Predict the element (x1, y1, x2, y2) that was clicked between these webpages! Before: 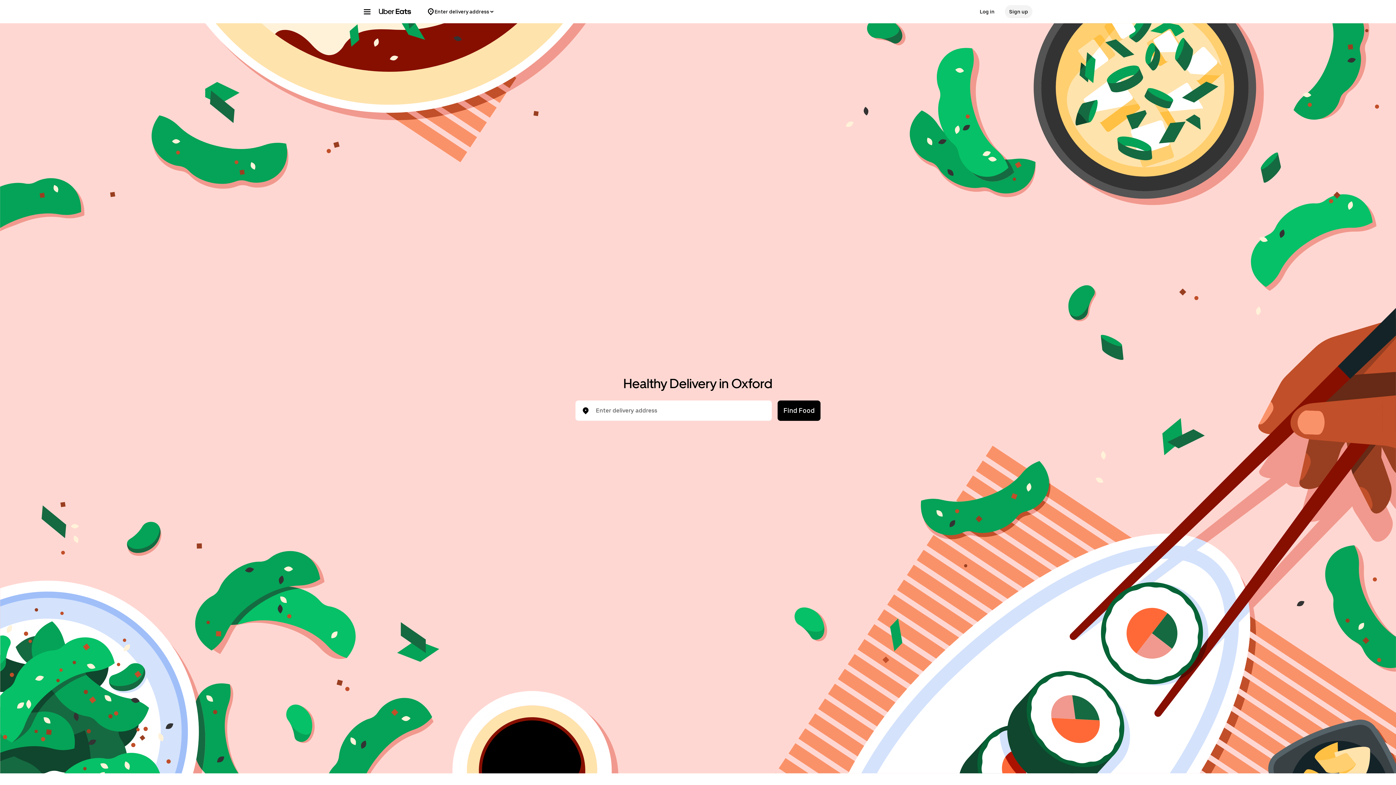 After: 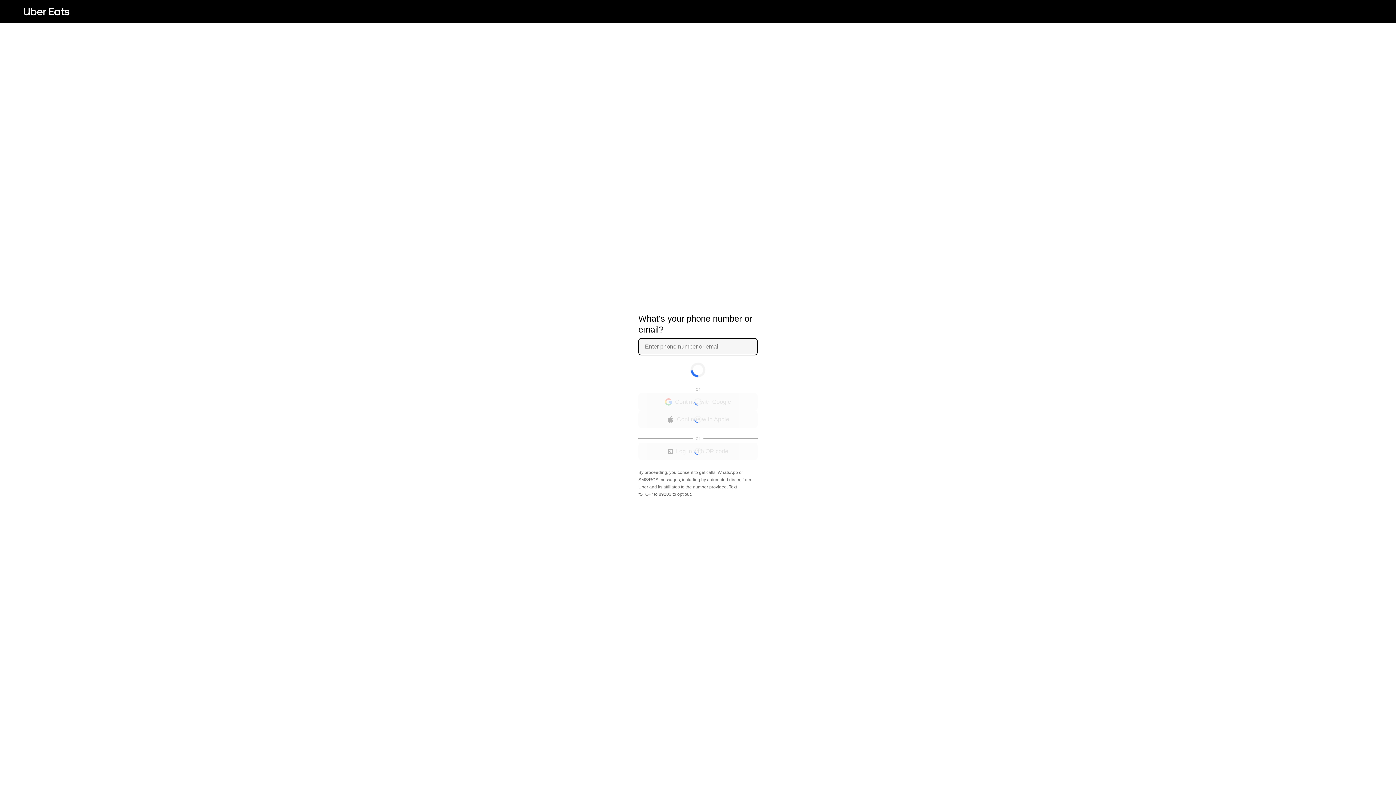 Action: bbox: (1005, 5, 1032, 18) label: Sign up